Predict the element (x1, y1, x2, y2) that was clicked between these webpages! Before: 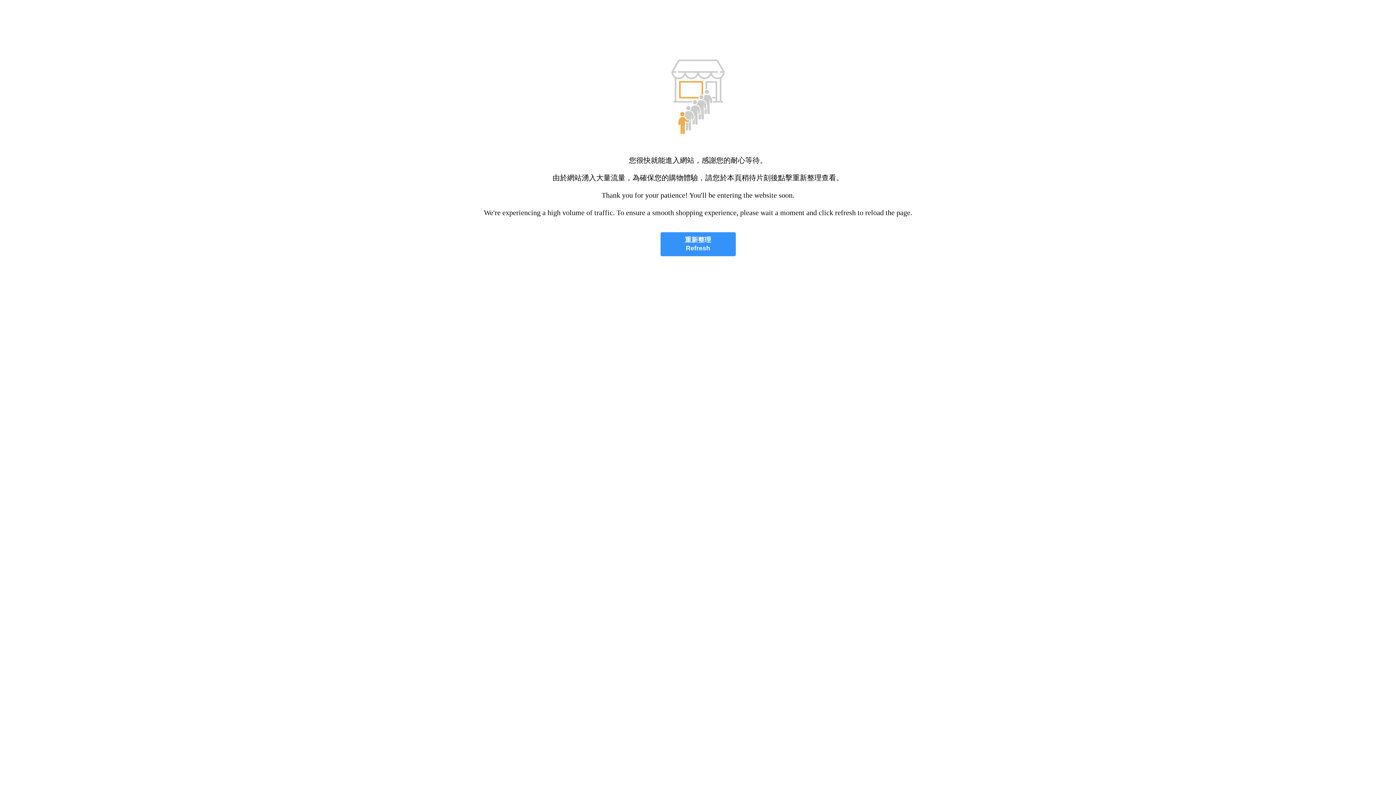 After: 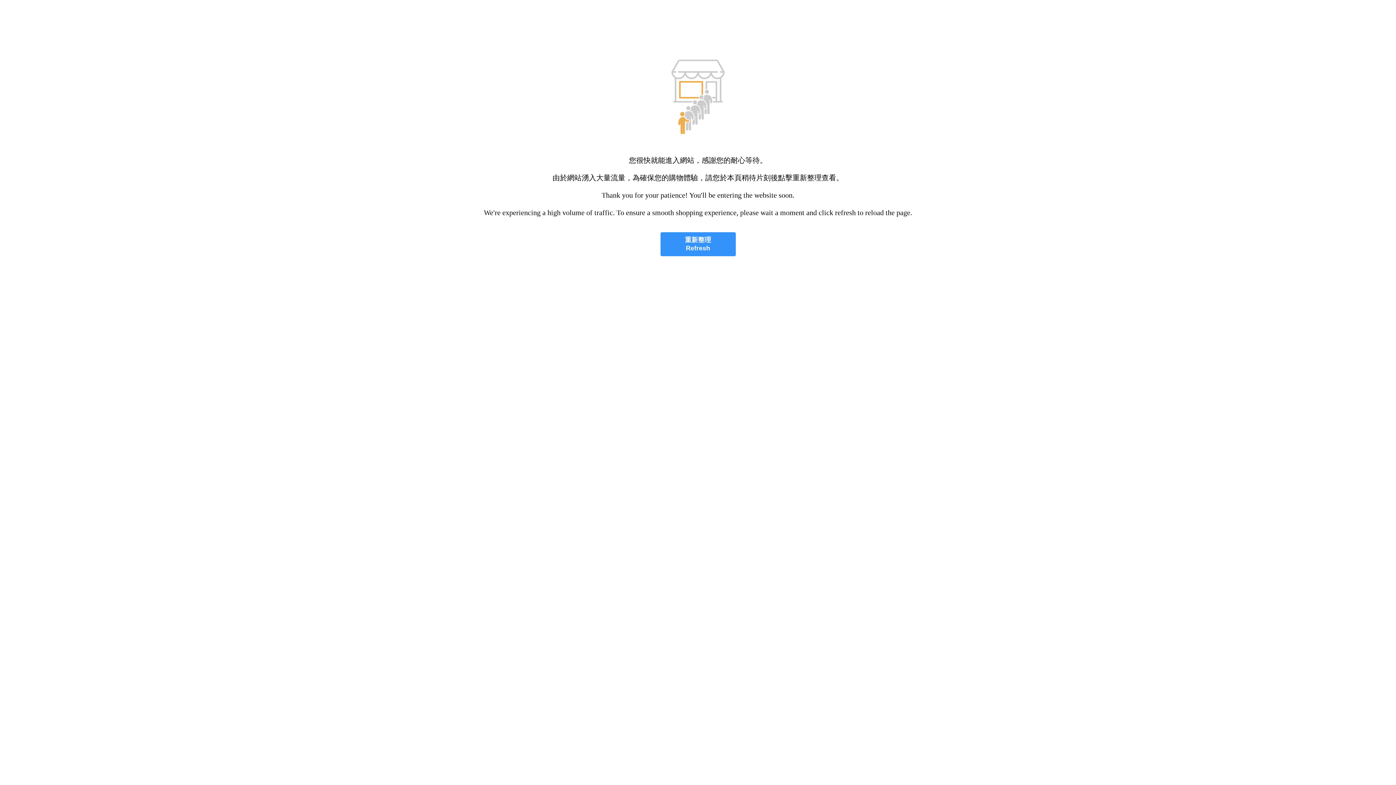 Action: label: 重新整理
Refresh bbox: (660, 232, 735, 256)